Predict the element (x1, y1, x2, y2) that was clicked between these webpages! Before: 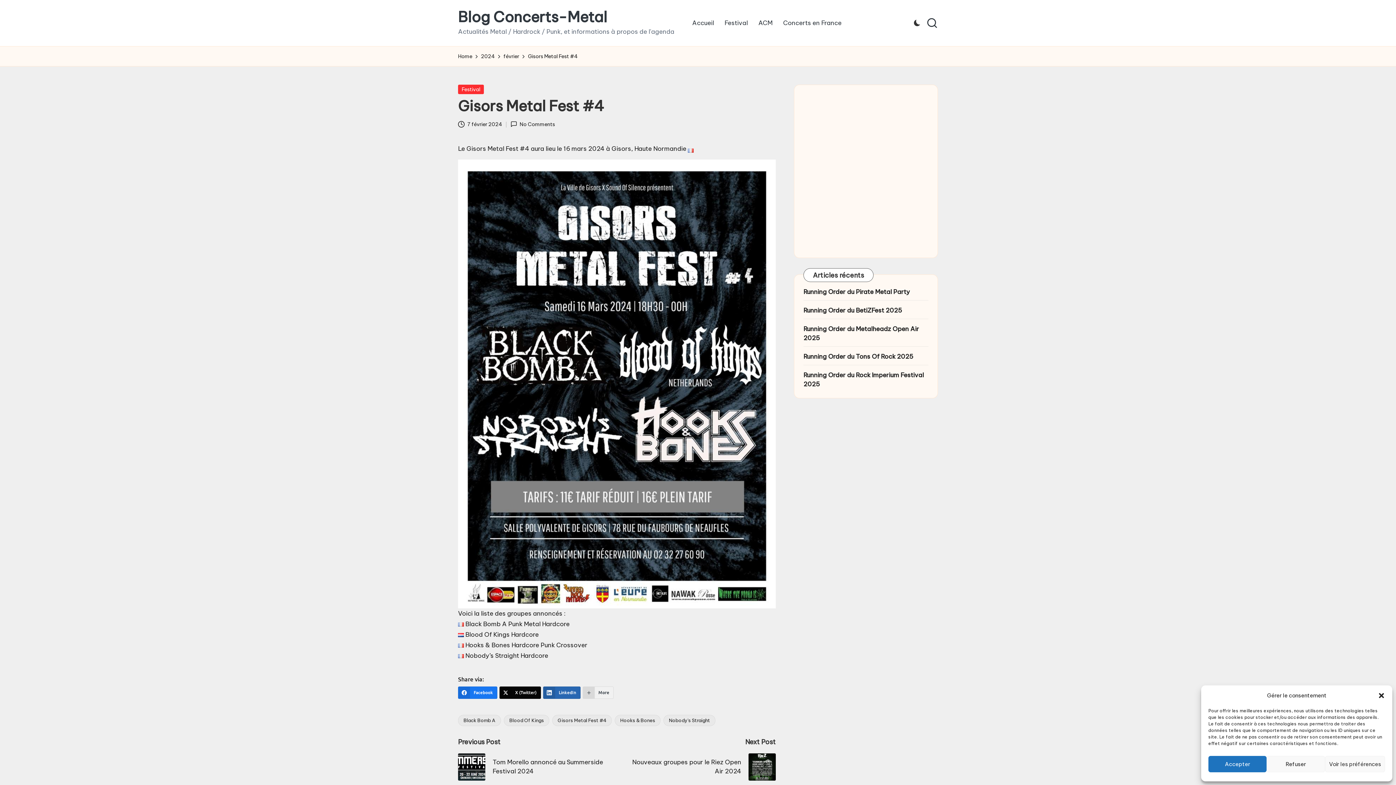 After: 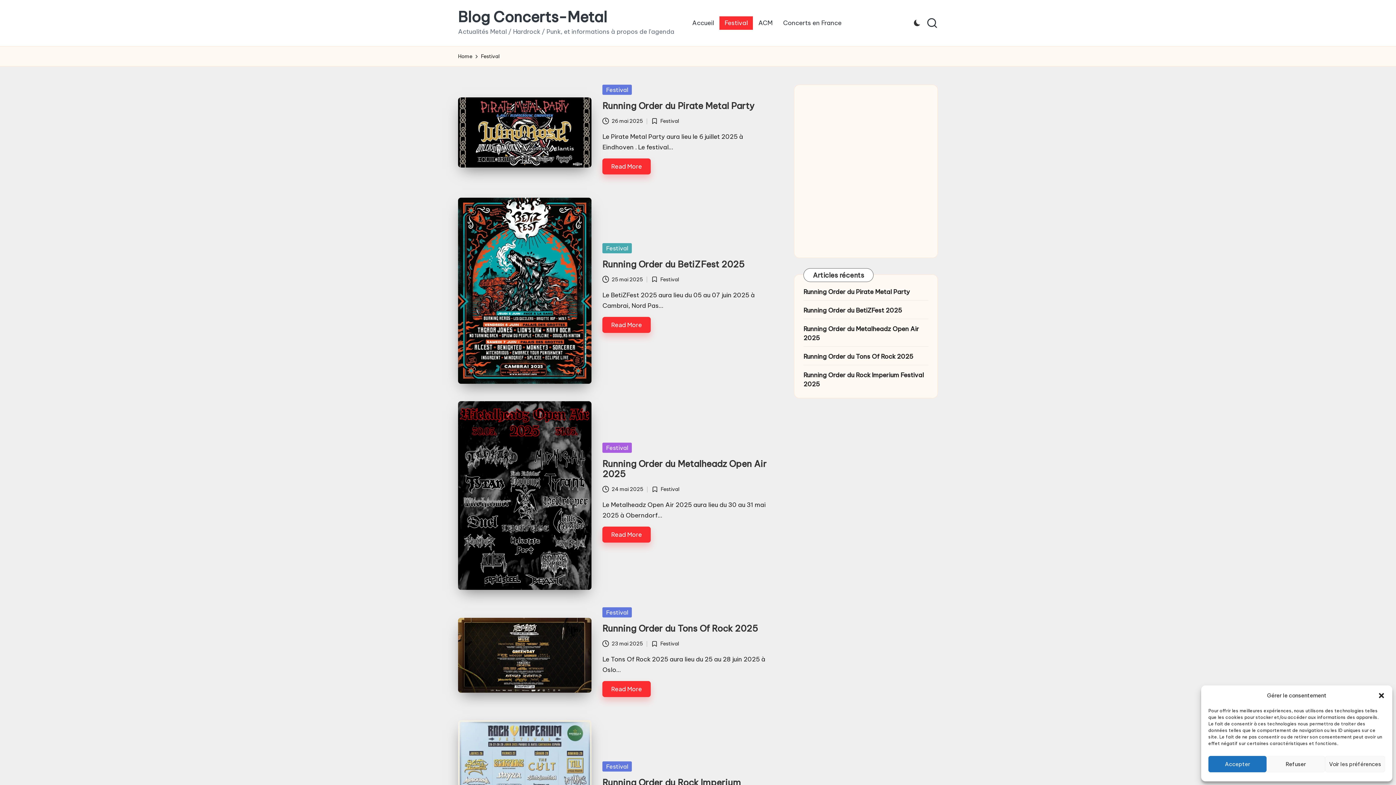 Action: label: Festival bbox: (458, 84, 484, 94)